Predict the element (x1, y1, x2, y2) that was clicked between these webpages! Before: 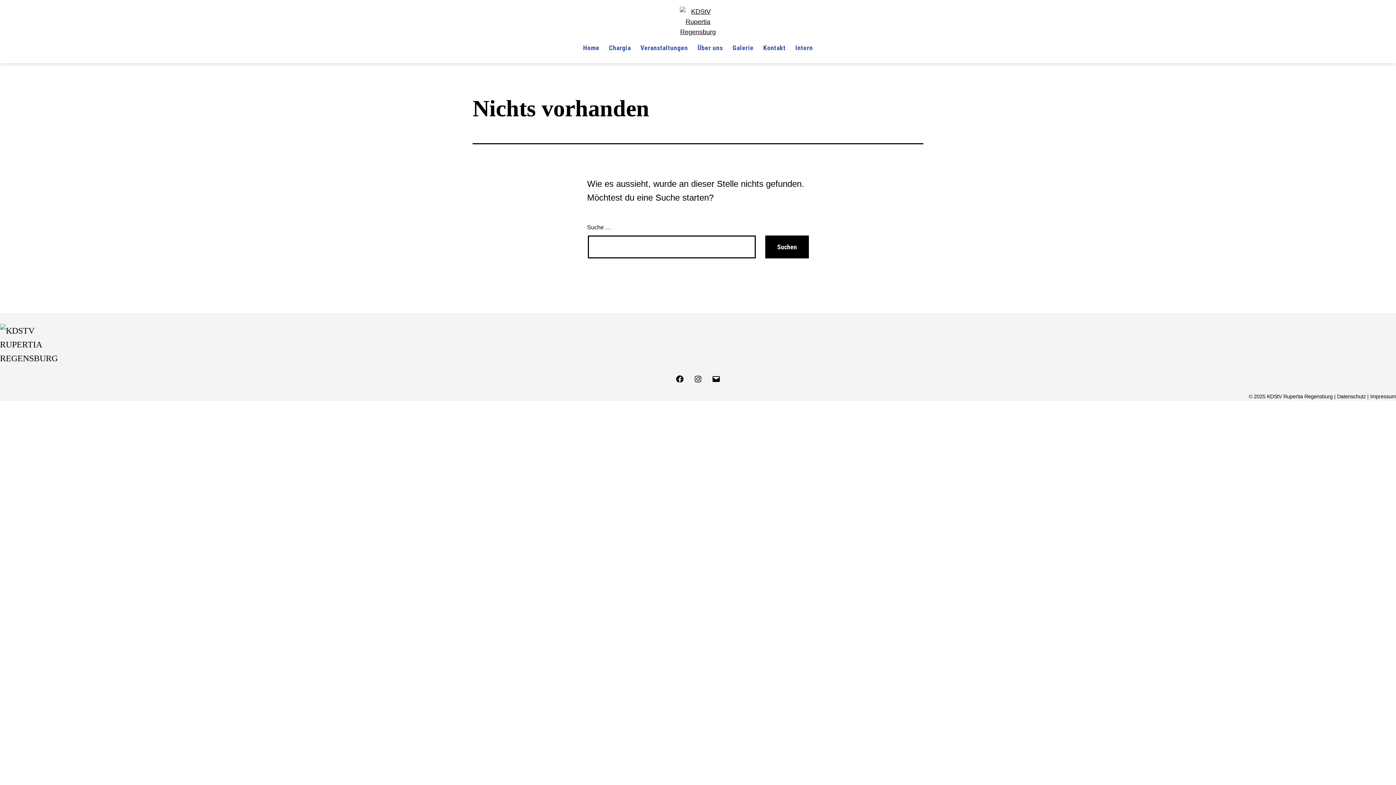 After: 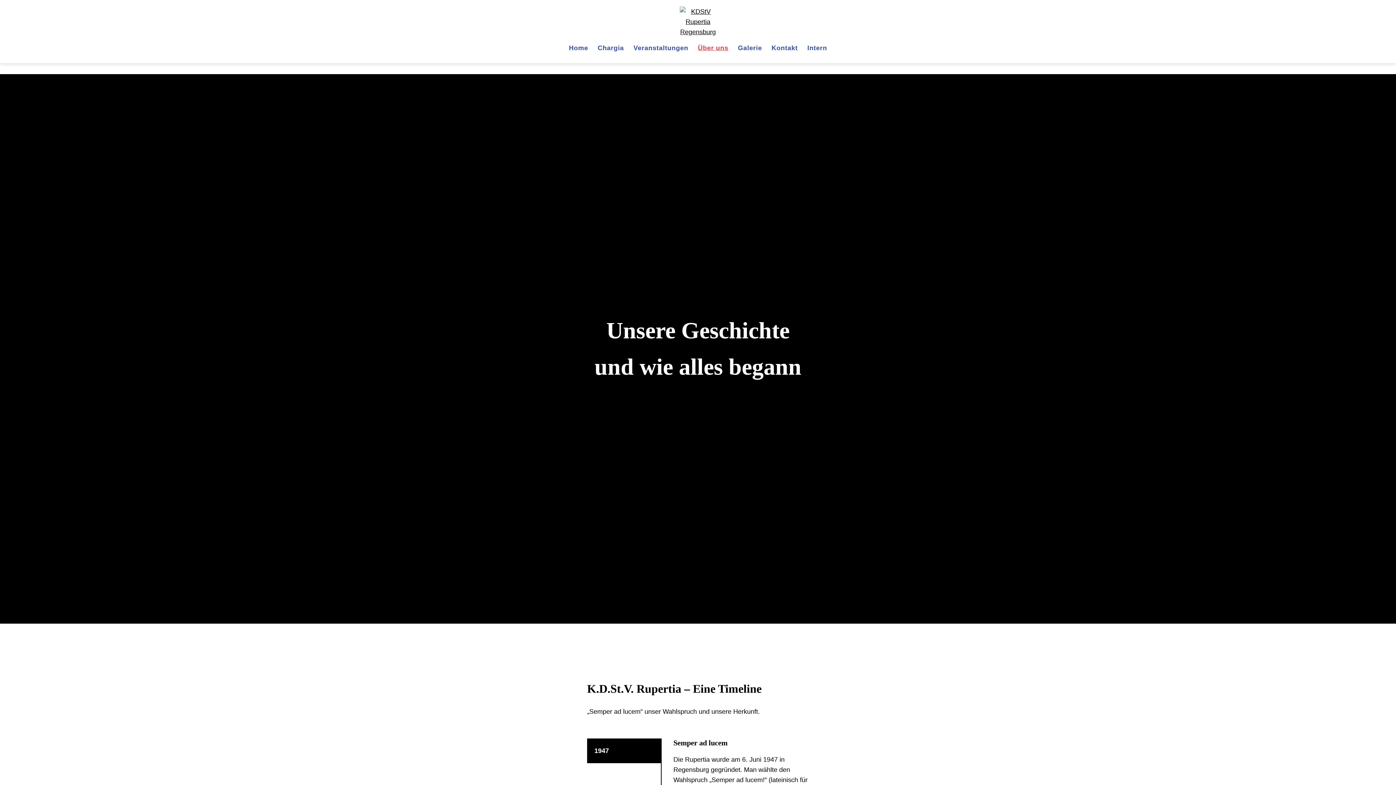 Action: label: Über uns bbox: (692, 39, 727, 56)